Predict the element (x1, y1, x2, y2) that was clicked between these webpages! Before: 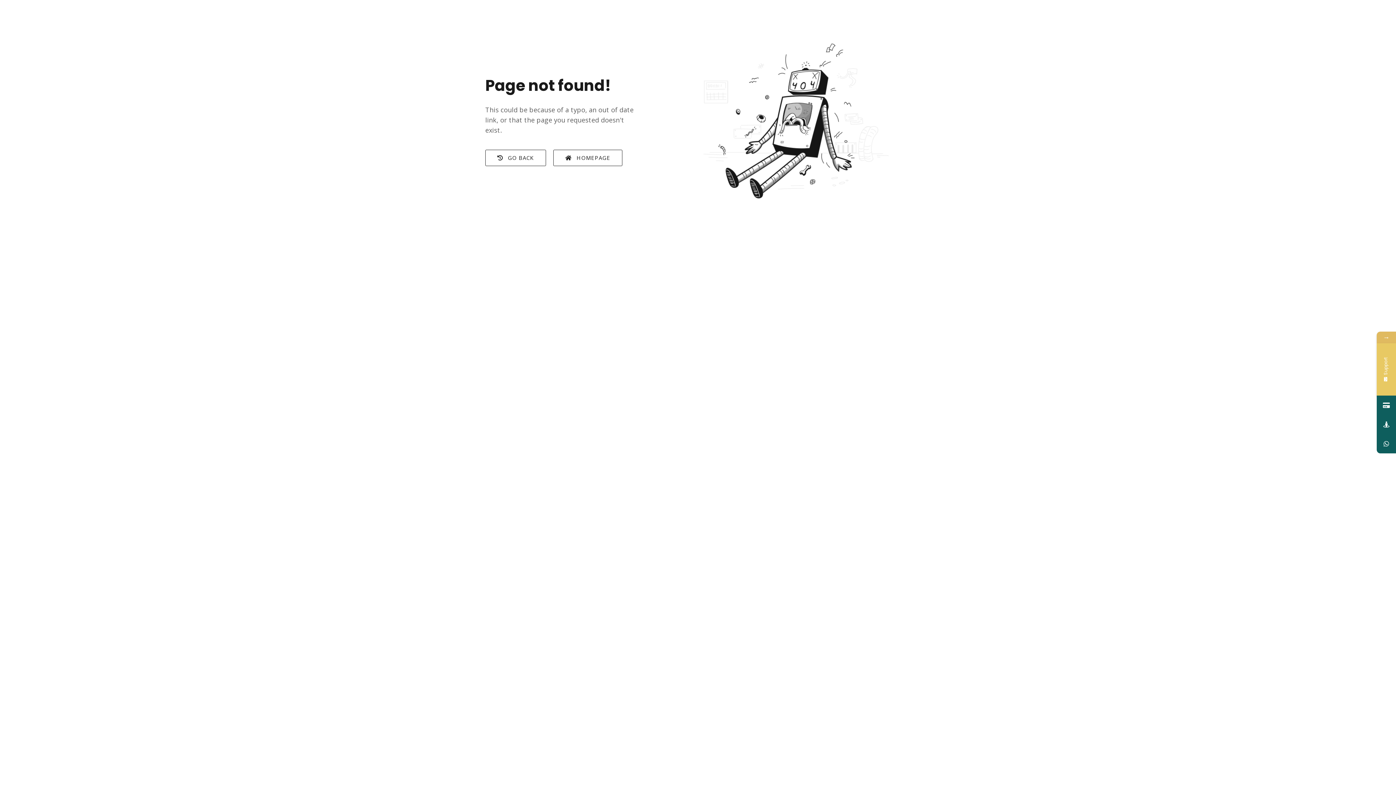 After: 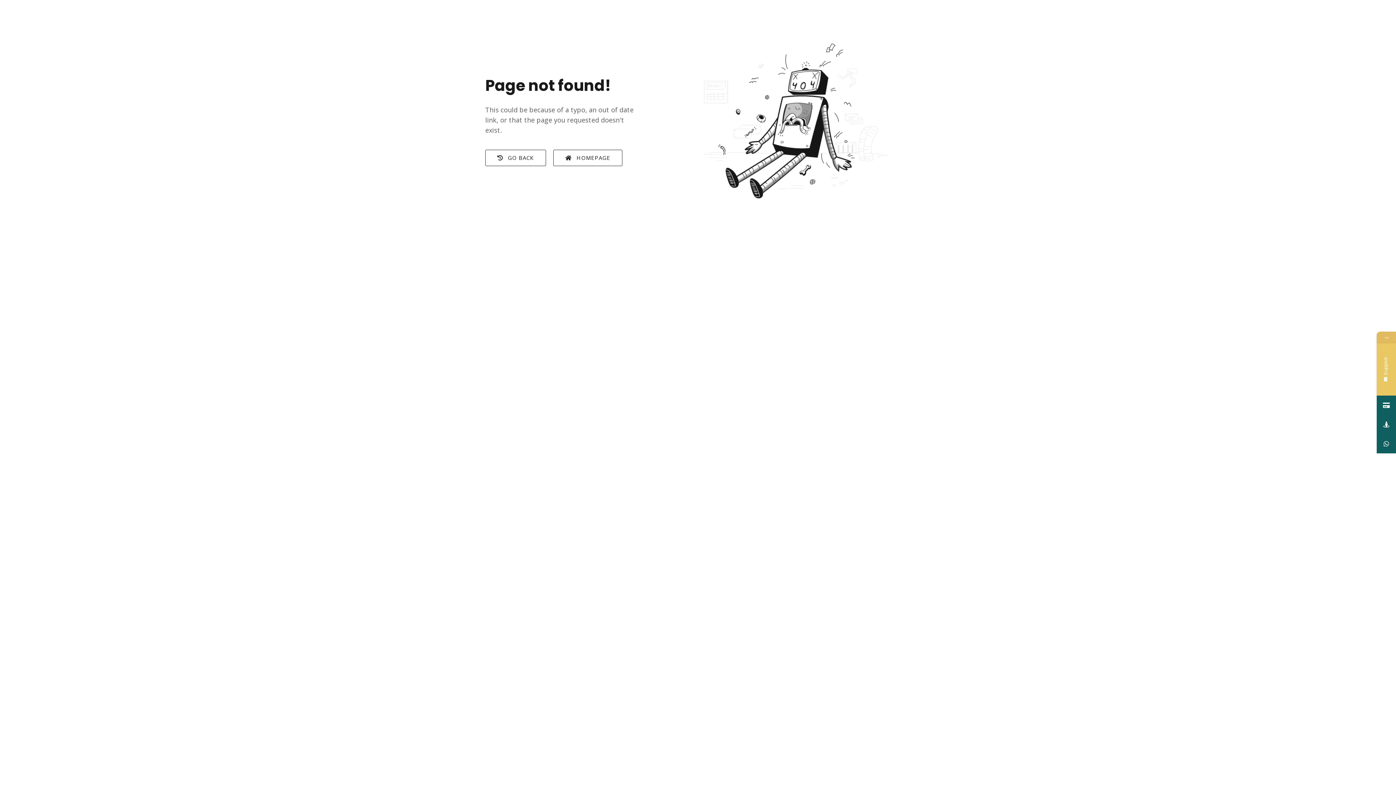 Action: bbox: (1377, 434, 1396, 453)